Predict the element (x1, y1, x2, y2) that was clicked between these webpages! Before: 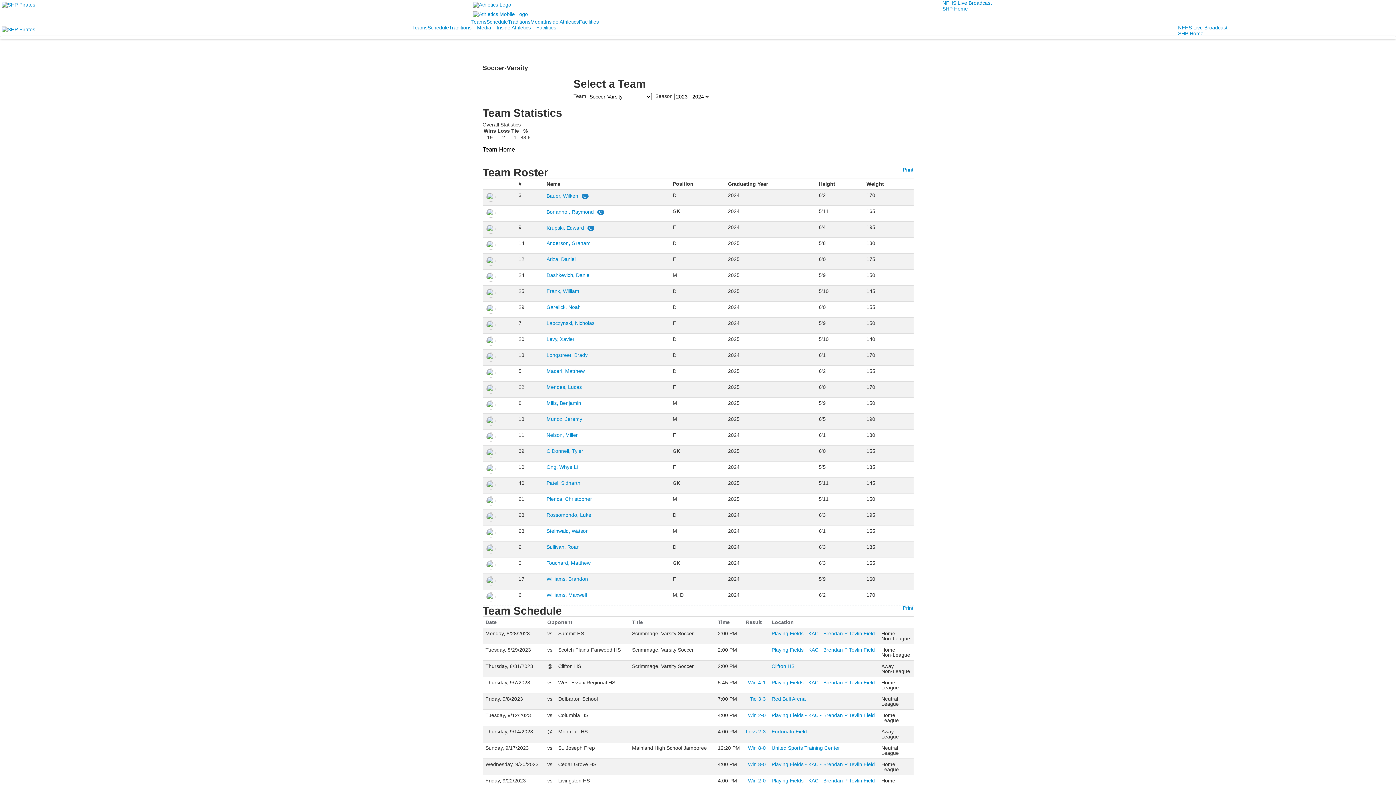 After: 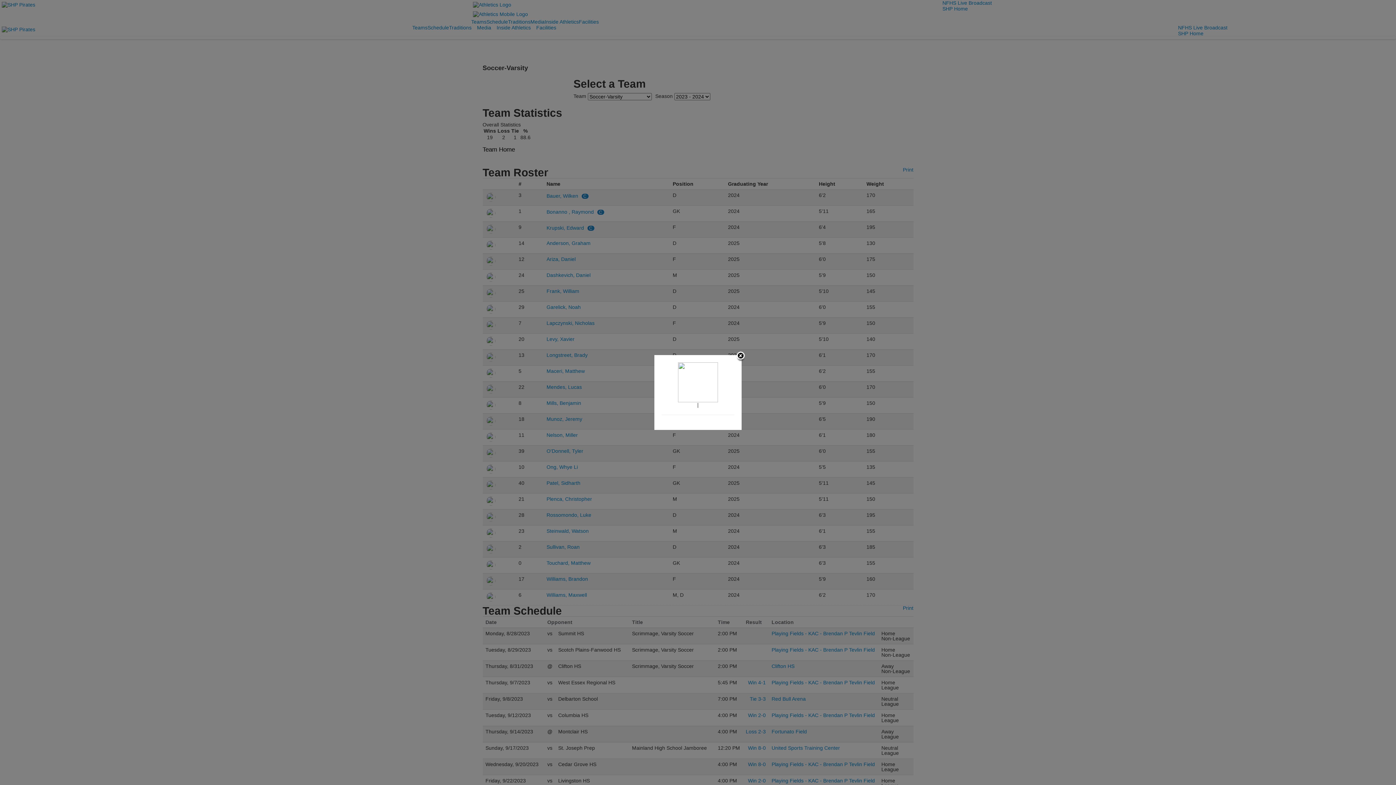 Action: label: Bonanno , Raymond  bbox: (546, 208, 595, 214)